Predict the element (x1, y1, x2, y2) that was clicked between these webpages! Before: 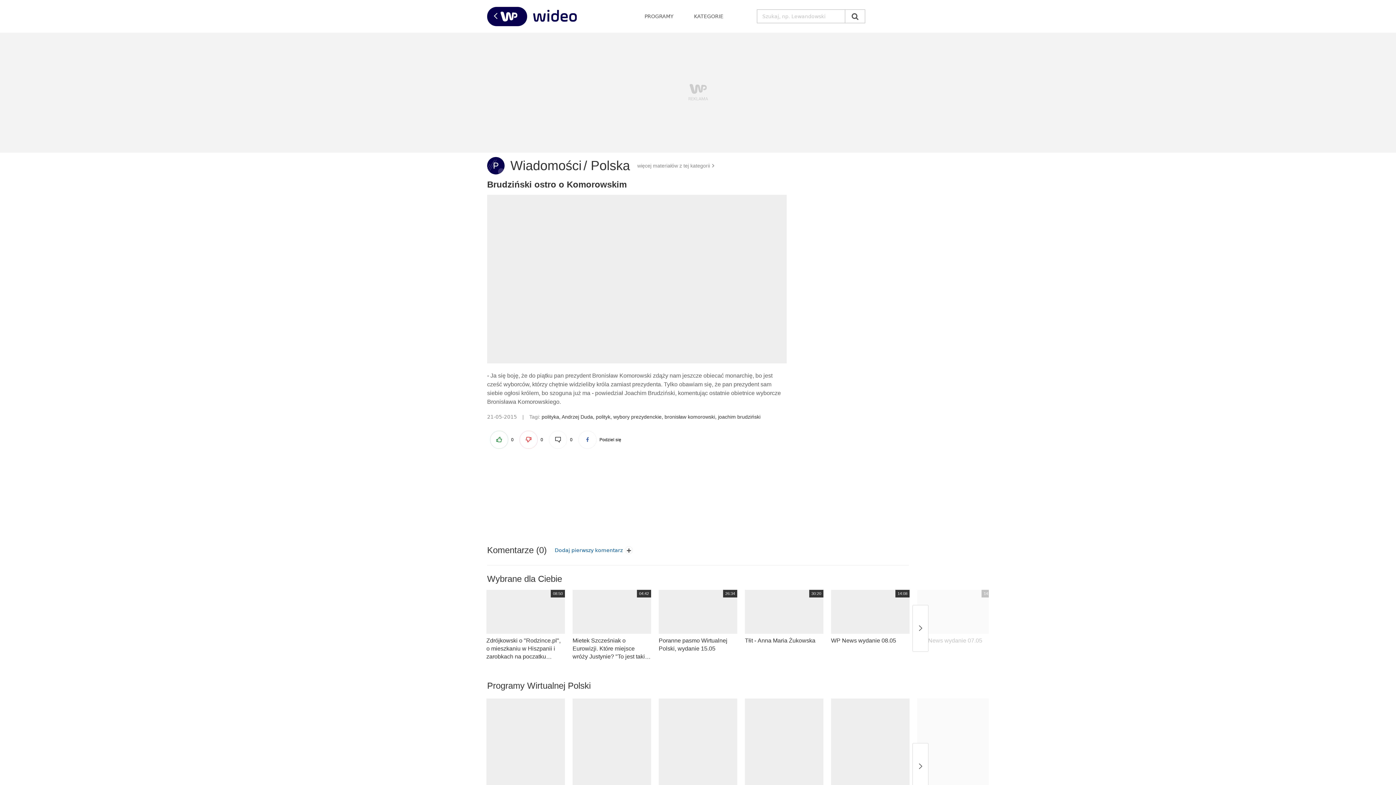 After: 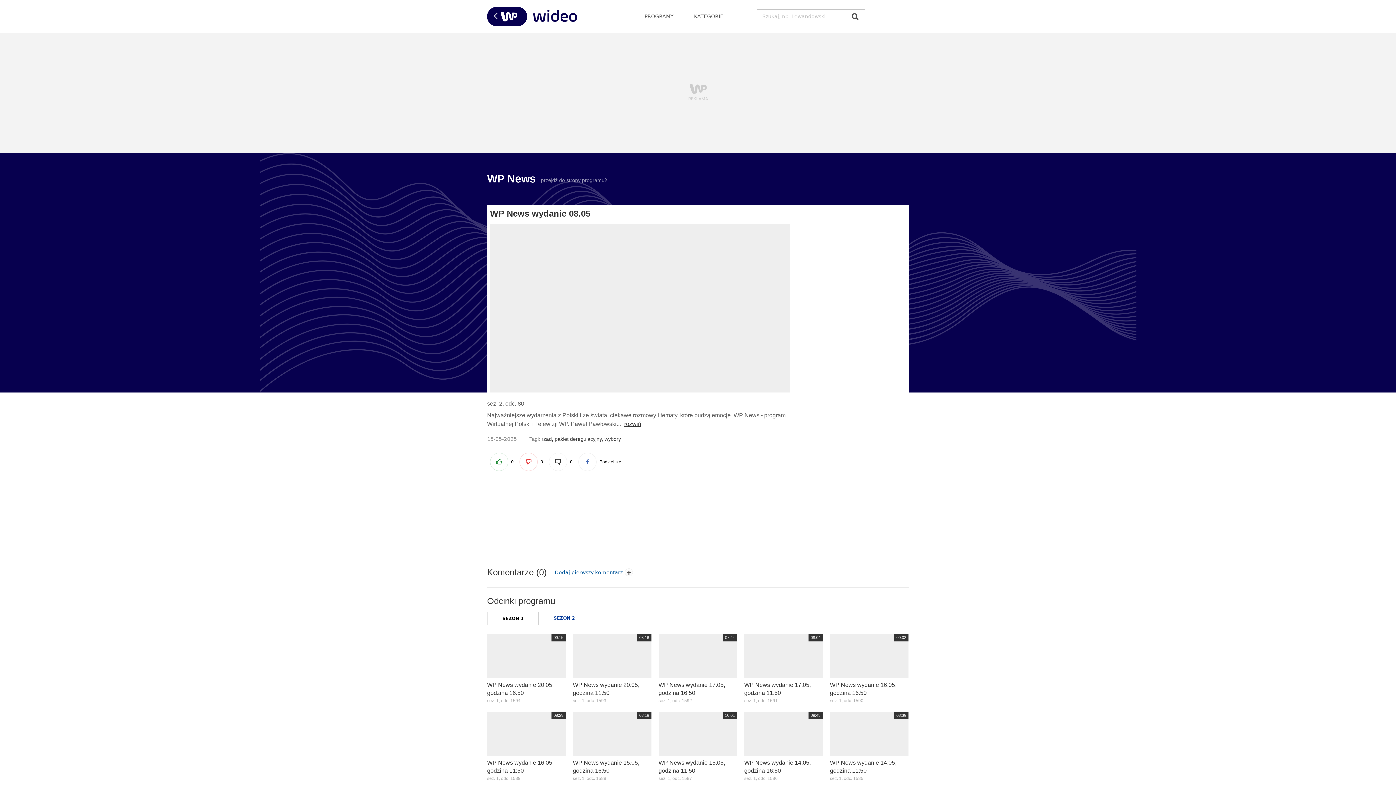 Action: label: WP News wydanie 08.05 bbox: (831, 590, 909, 645)